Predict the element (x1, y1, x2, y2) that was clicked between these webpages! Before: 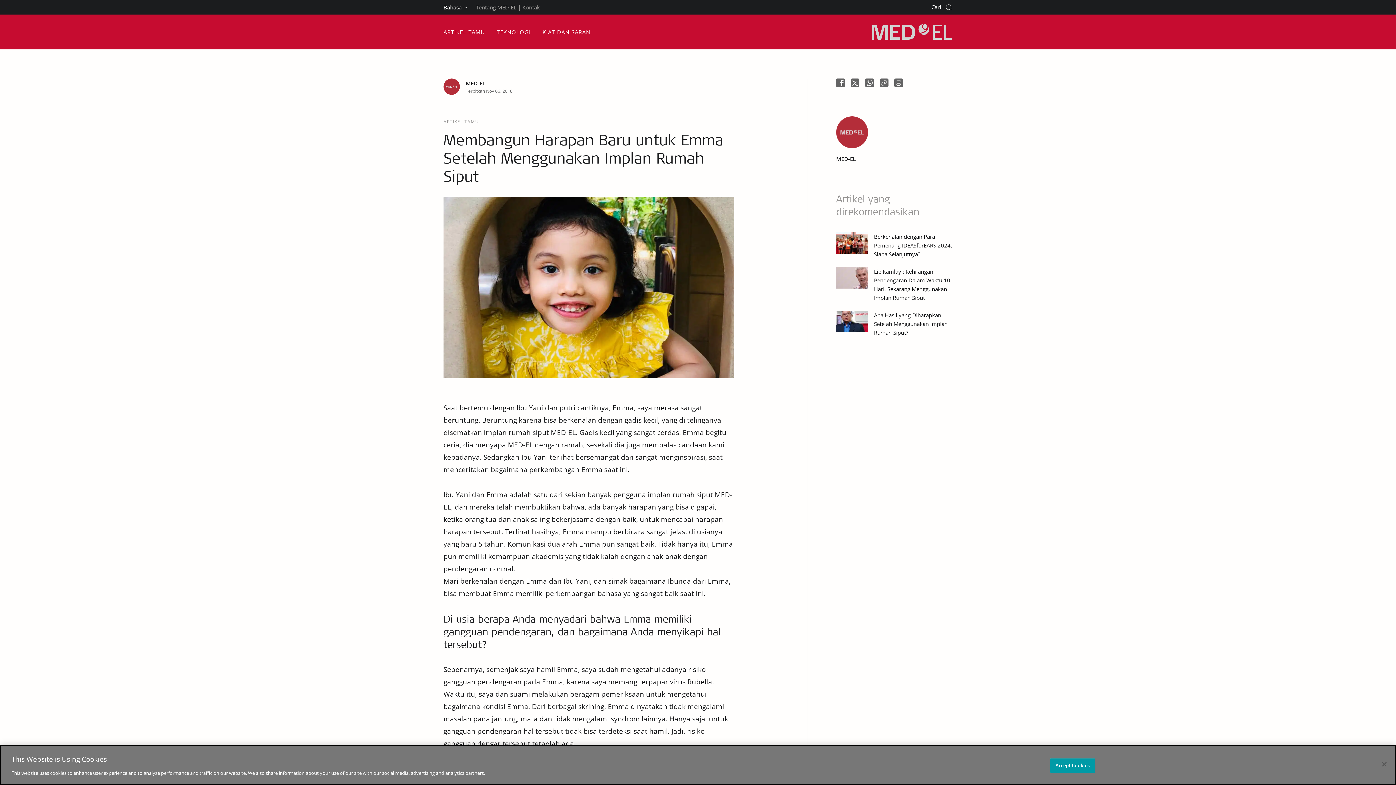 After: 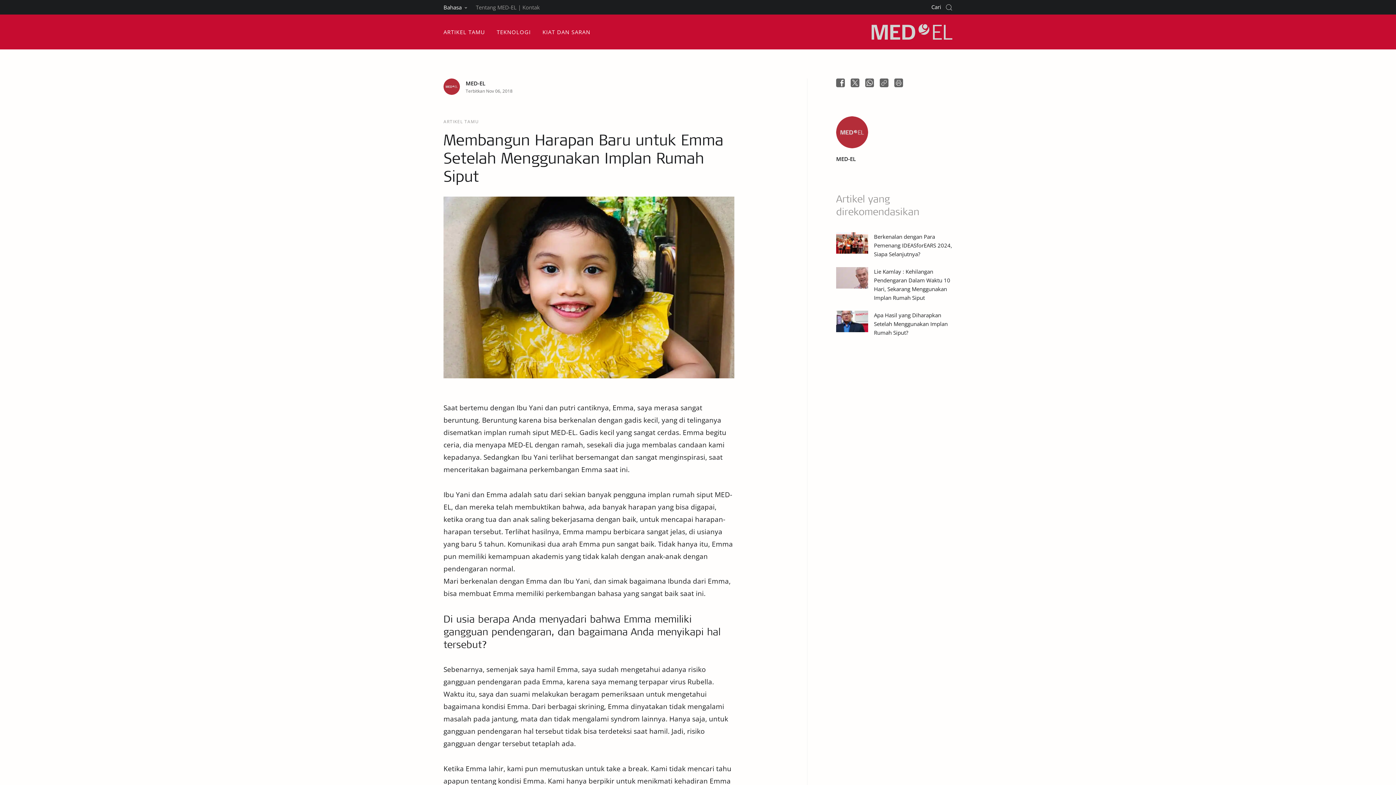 Action: bbox: (865, 78, 874, 87)